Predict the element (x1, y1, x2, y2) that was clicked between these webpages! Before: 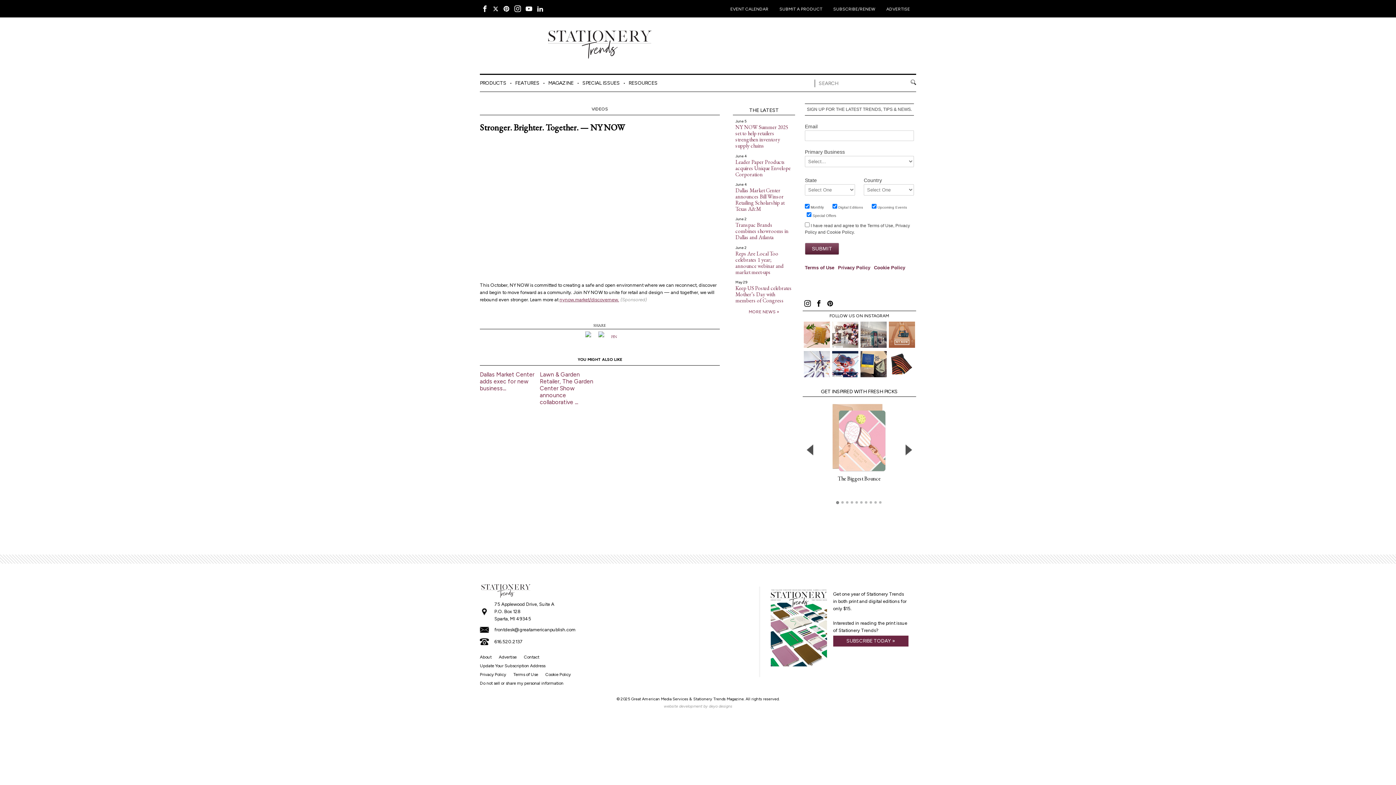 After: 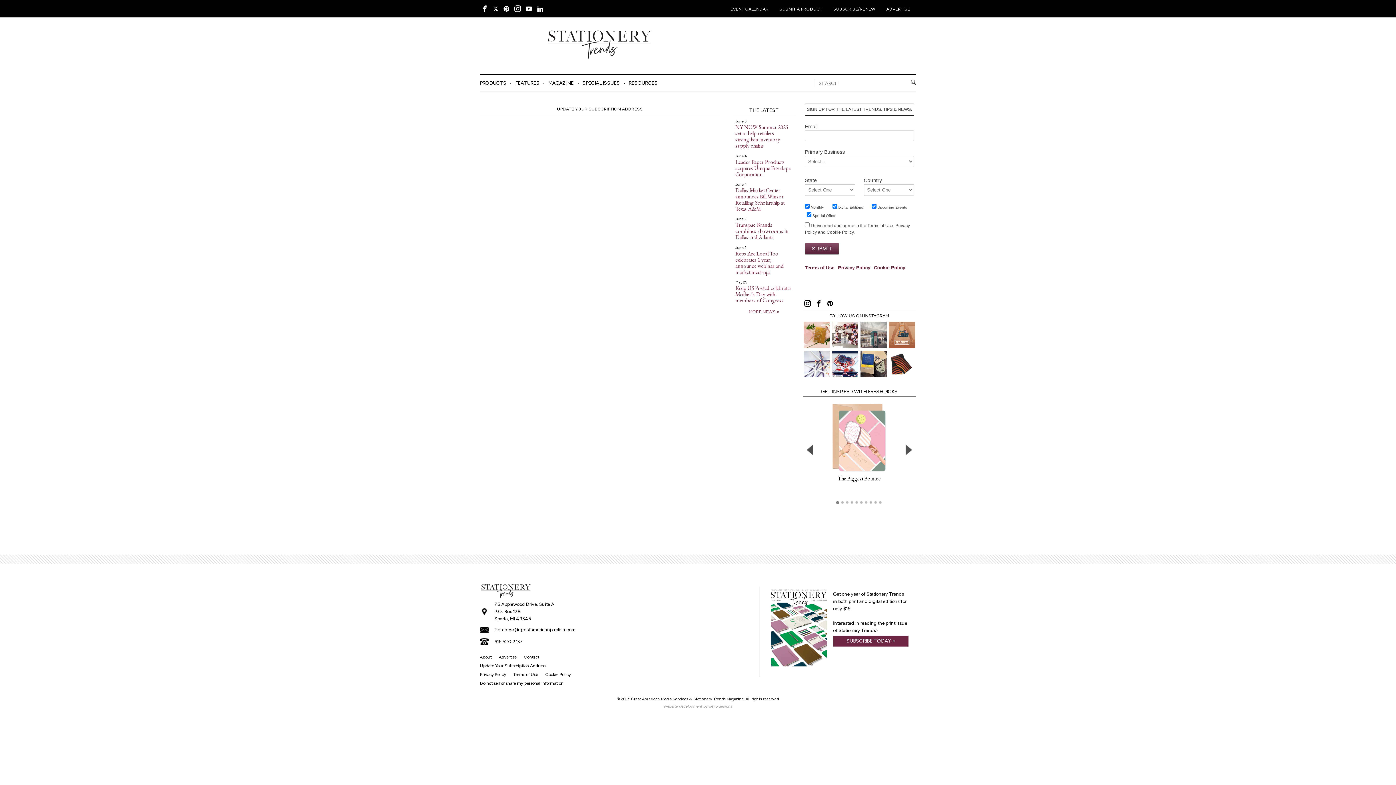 Action: label: Update Your Subscription Address bbox: (480, 663, 545, 668)